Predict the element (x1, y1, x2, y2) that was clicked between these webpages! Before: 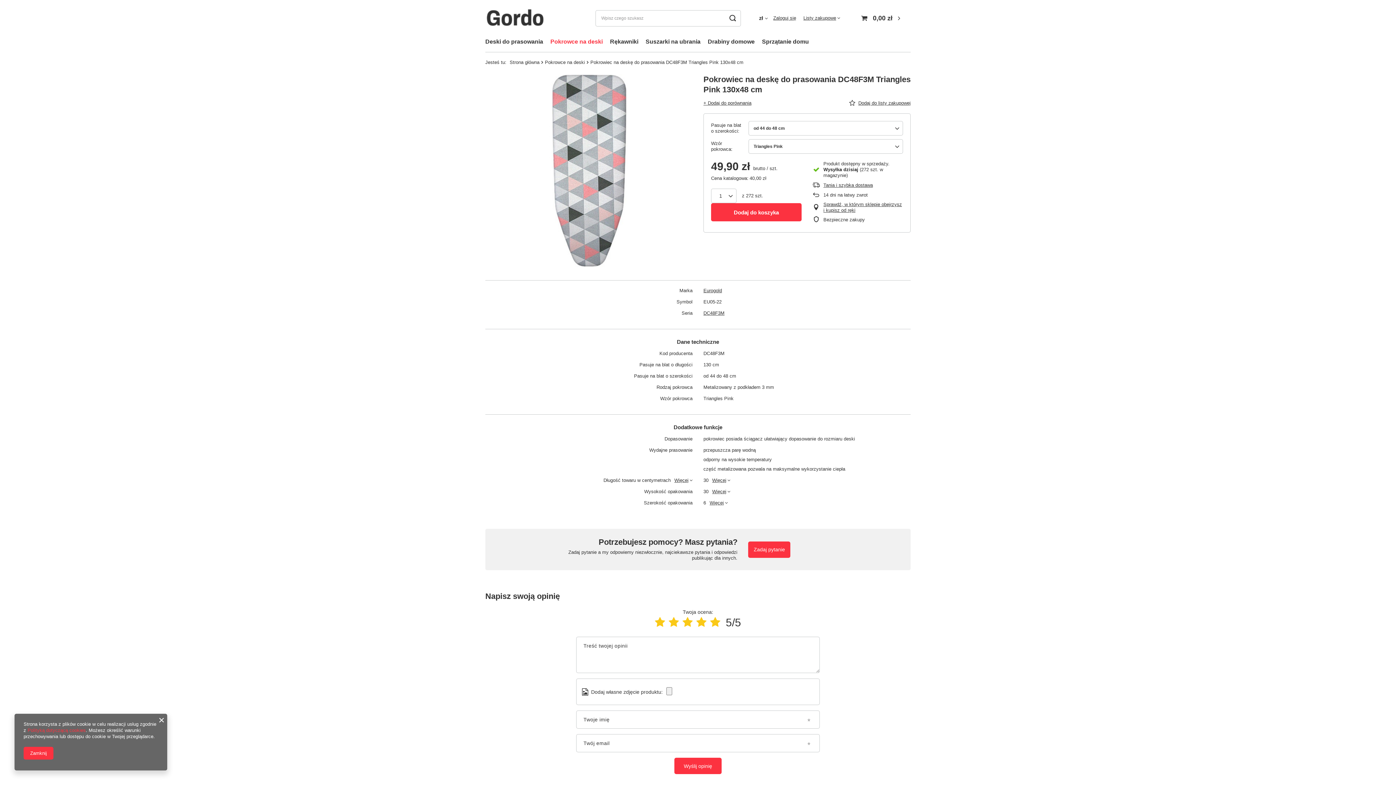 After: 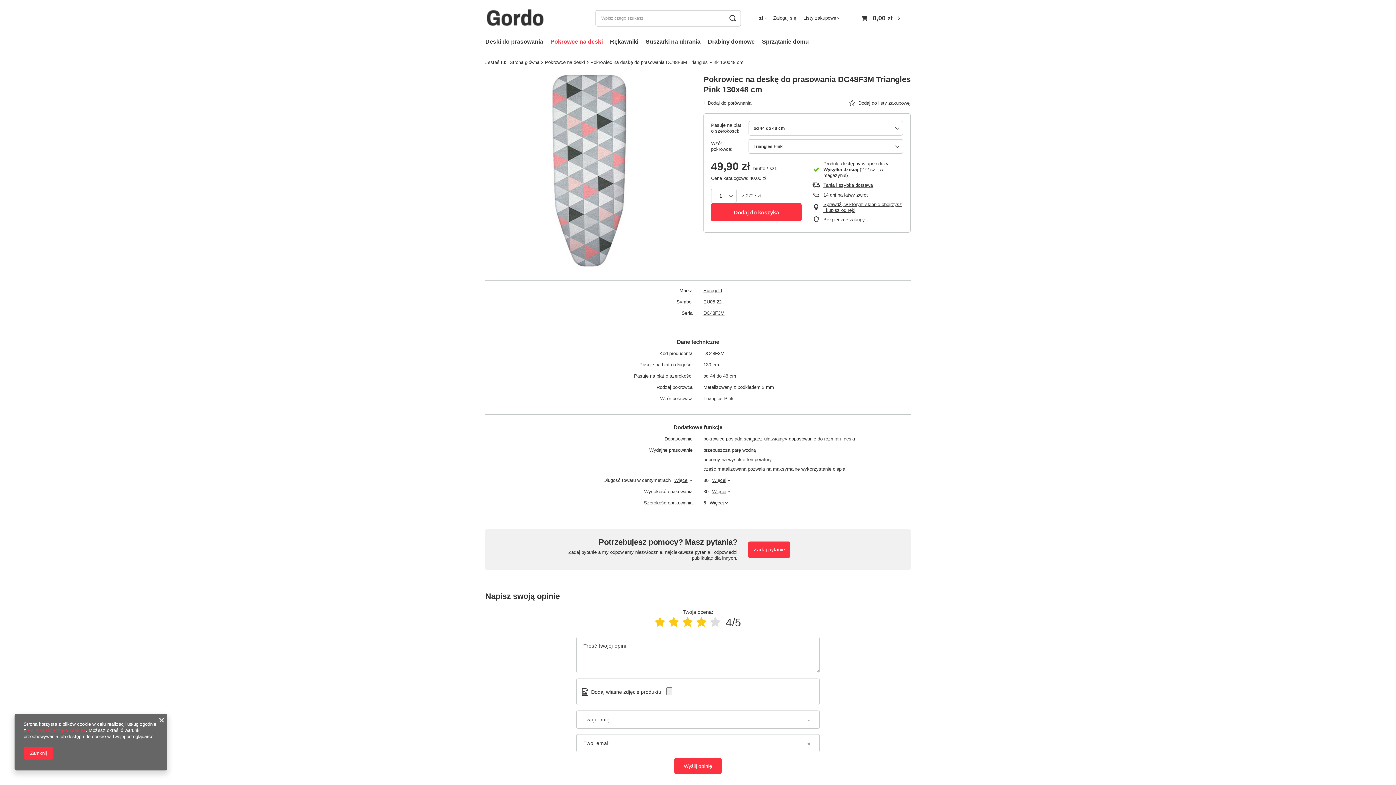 Action: label: Ocena produktu: 4/5 bbox: (696, 616, 706, 628)